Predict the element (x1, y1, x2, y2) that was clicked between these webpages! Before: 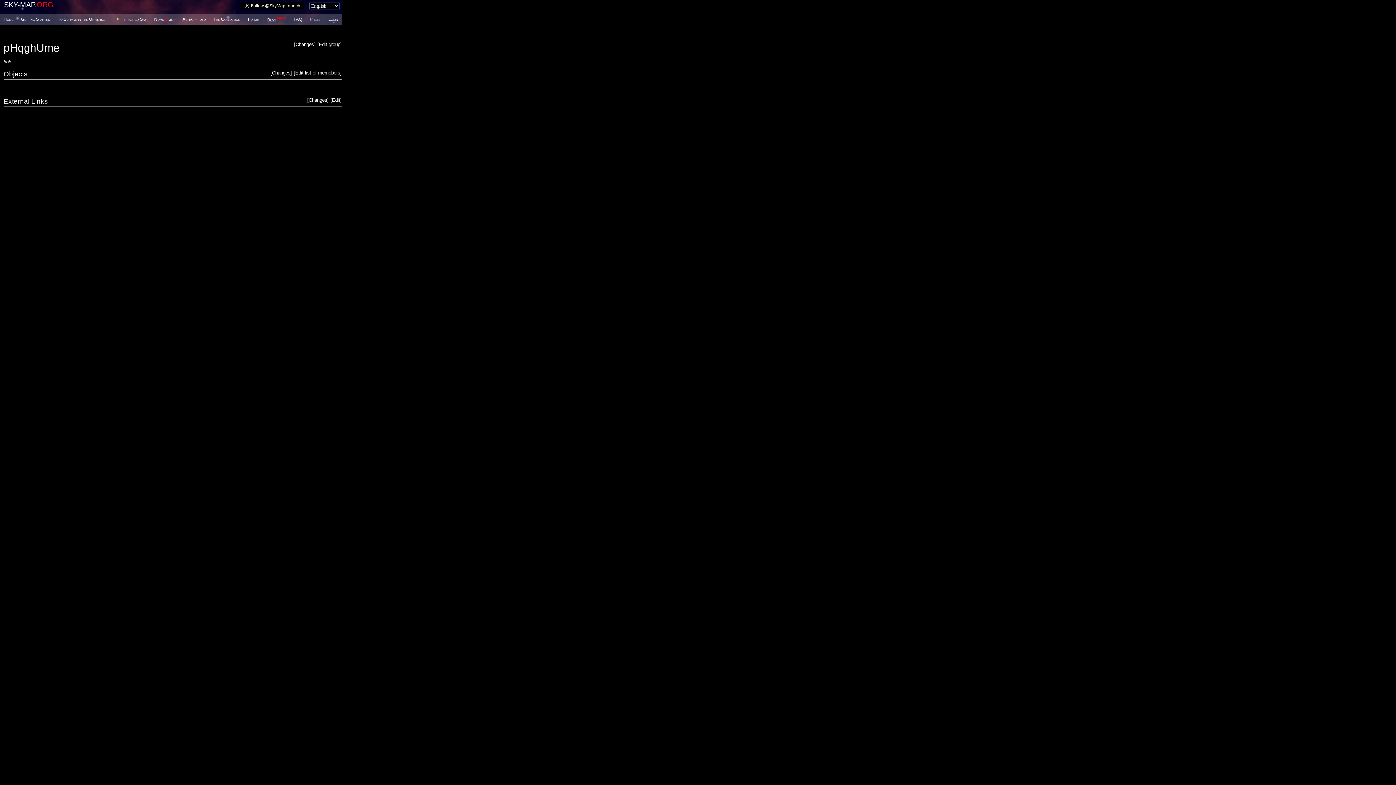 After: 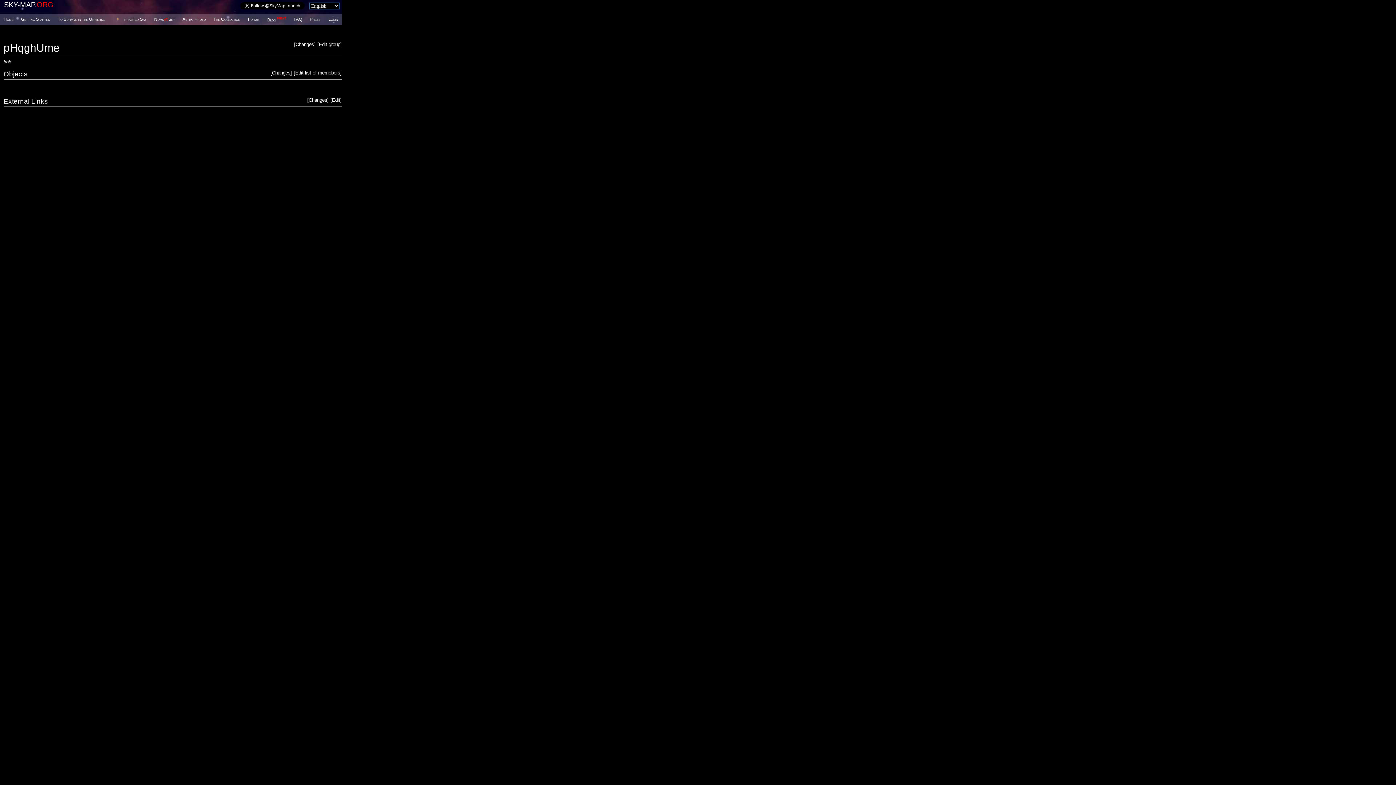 Action: bbox: (3, 41, 59, 53) label: pHqghUme